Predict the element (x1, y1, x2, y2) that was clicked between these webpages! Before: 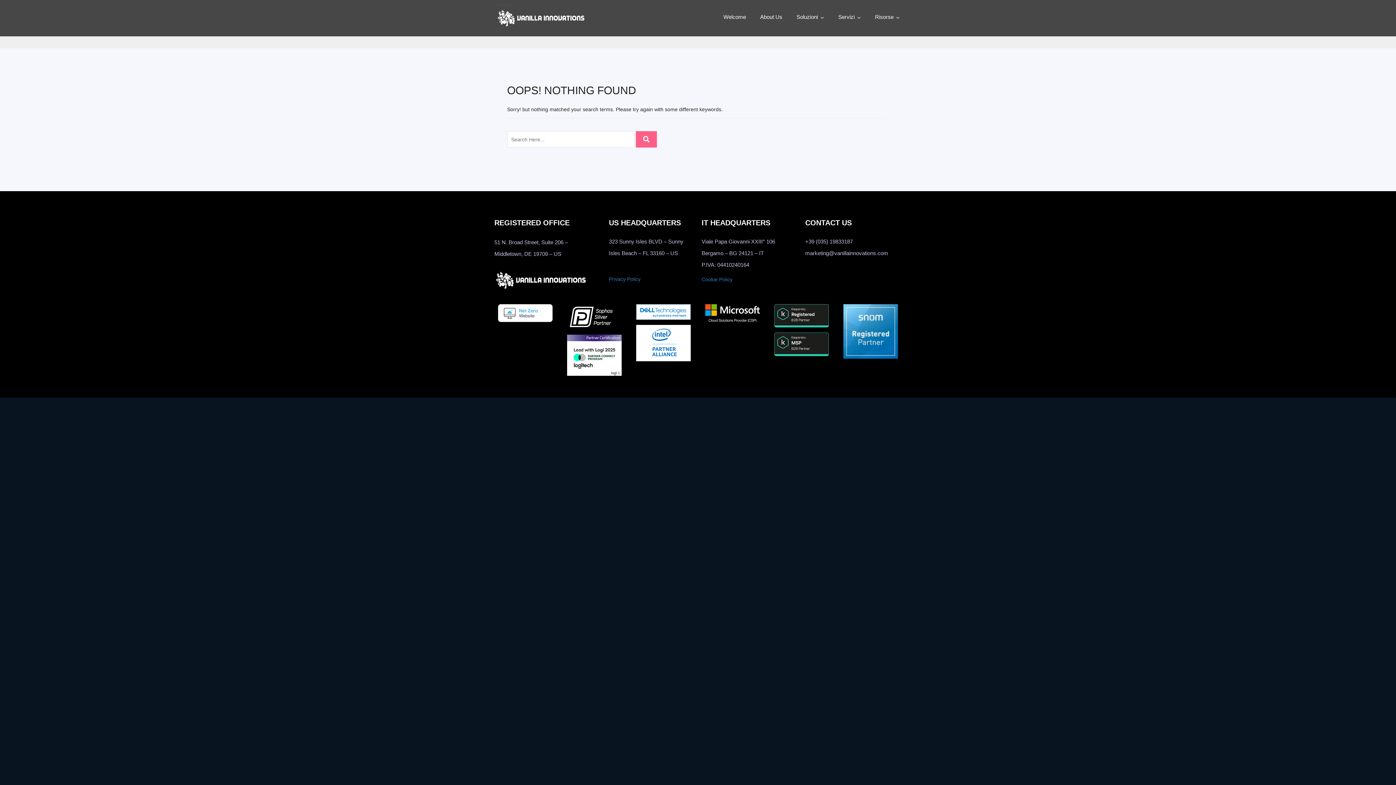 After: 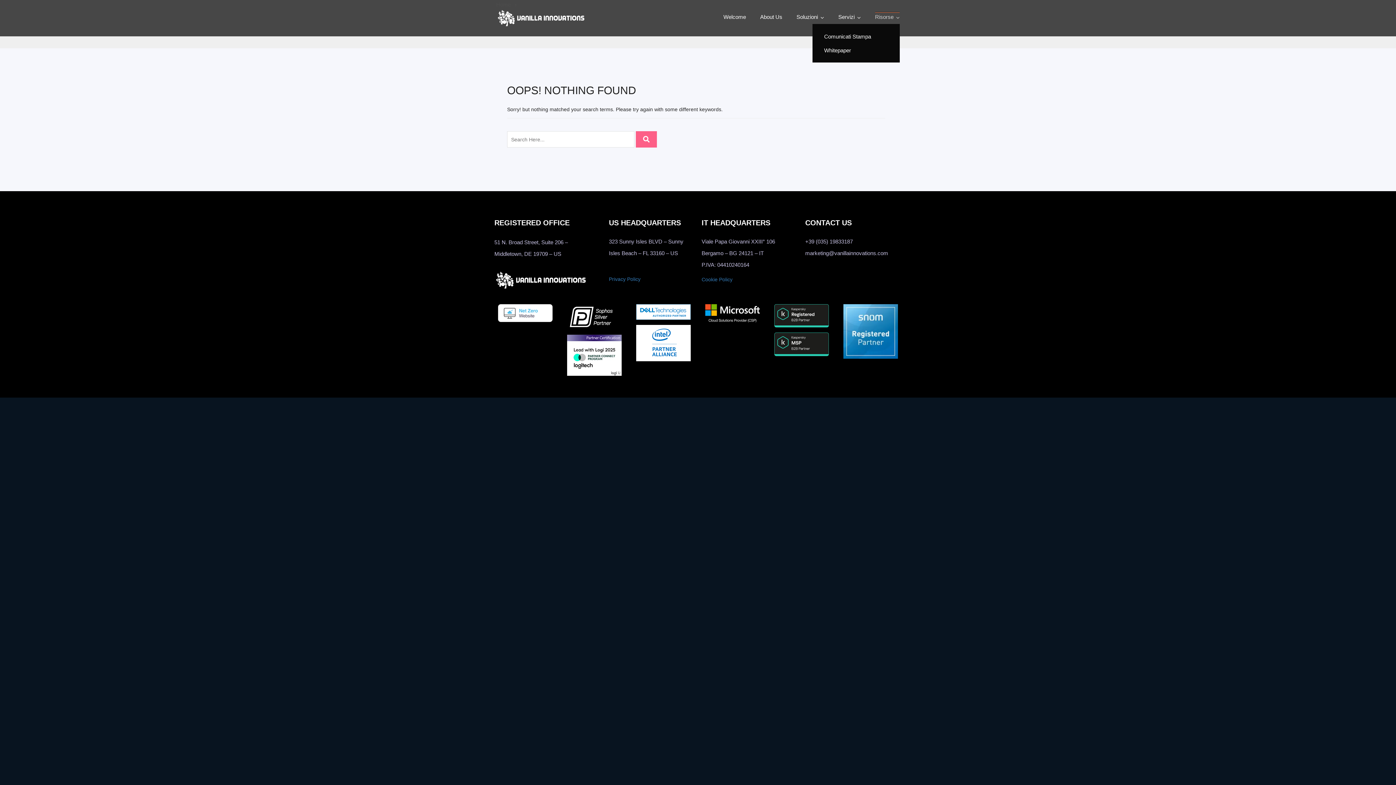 Action: label: Risorse bbox: (875, 12, 900, 24)